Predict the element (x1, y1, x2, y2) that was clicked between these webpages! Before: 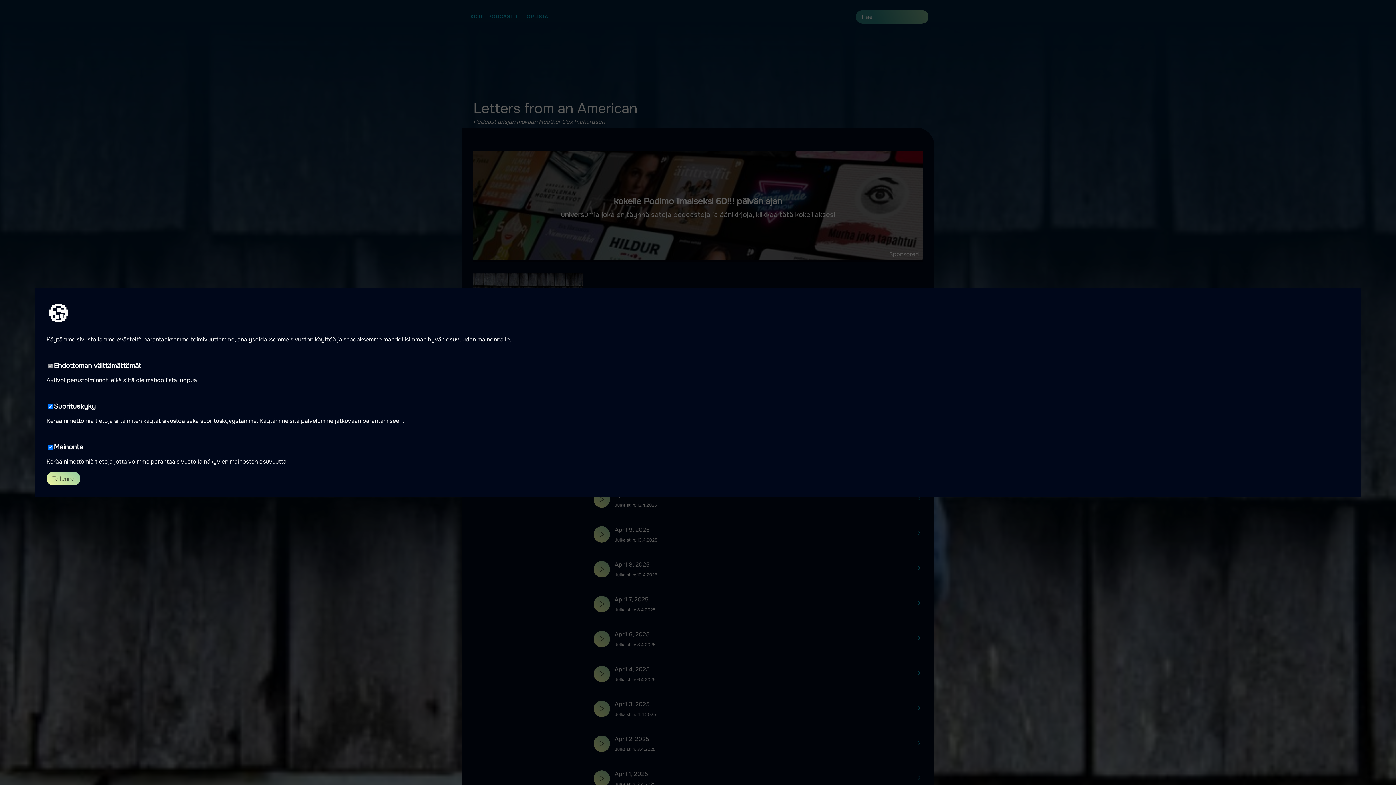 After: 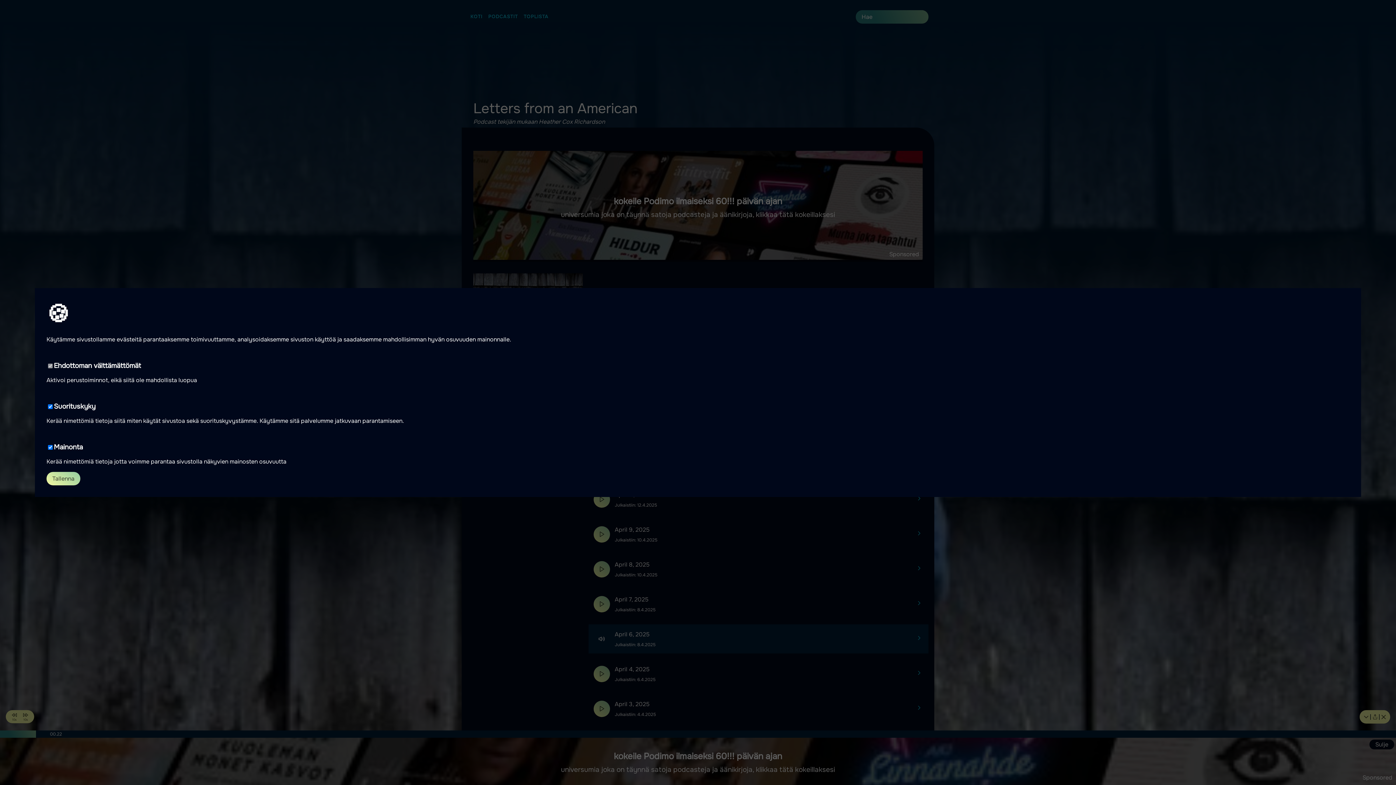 Action: bbox: (593, 631, 610, 647)